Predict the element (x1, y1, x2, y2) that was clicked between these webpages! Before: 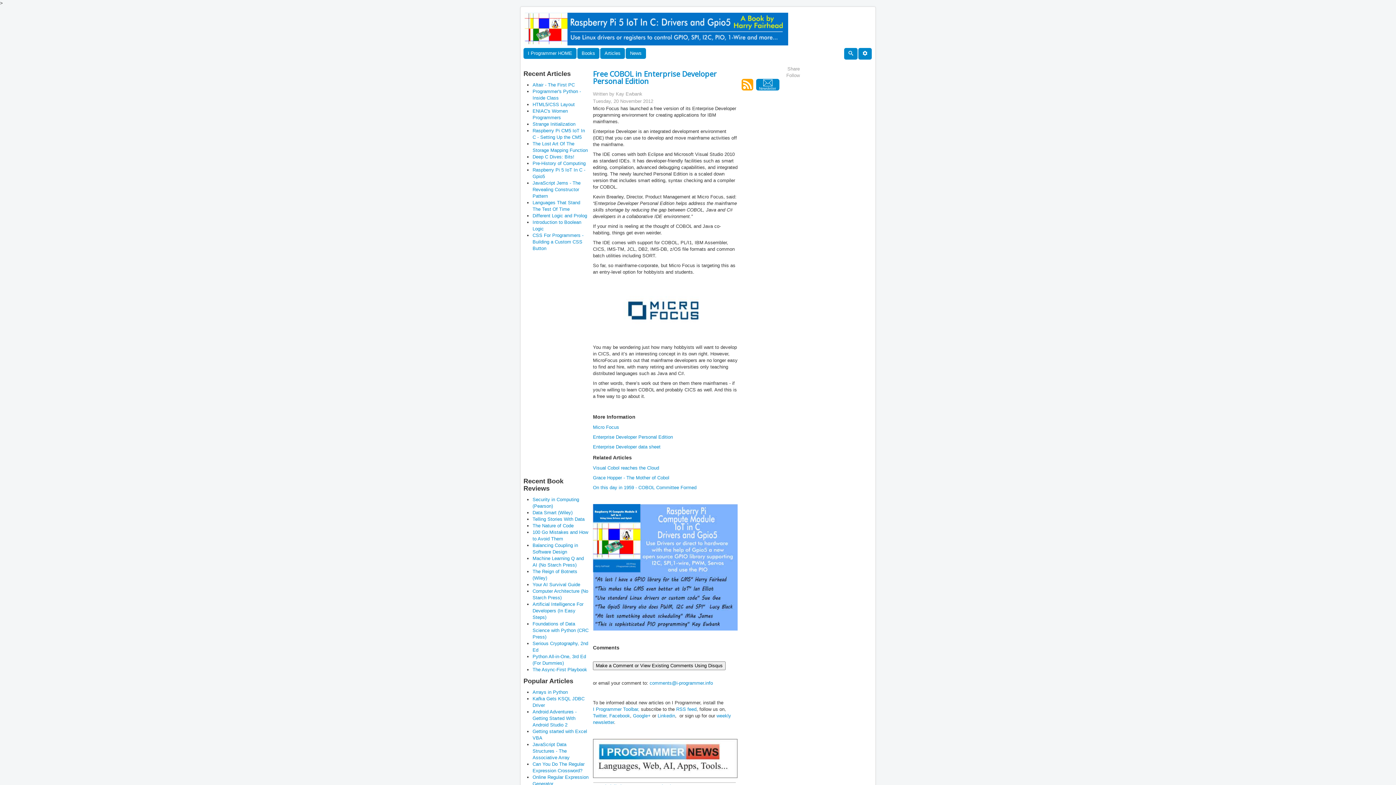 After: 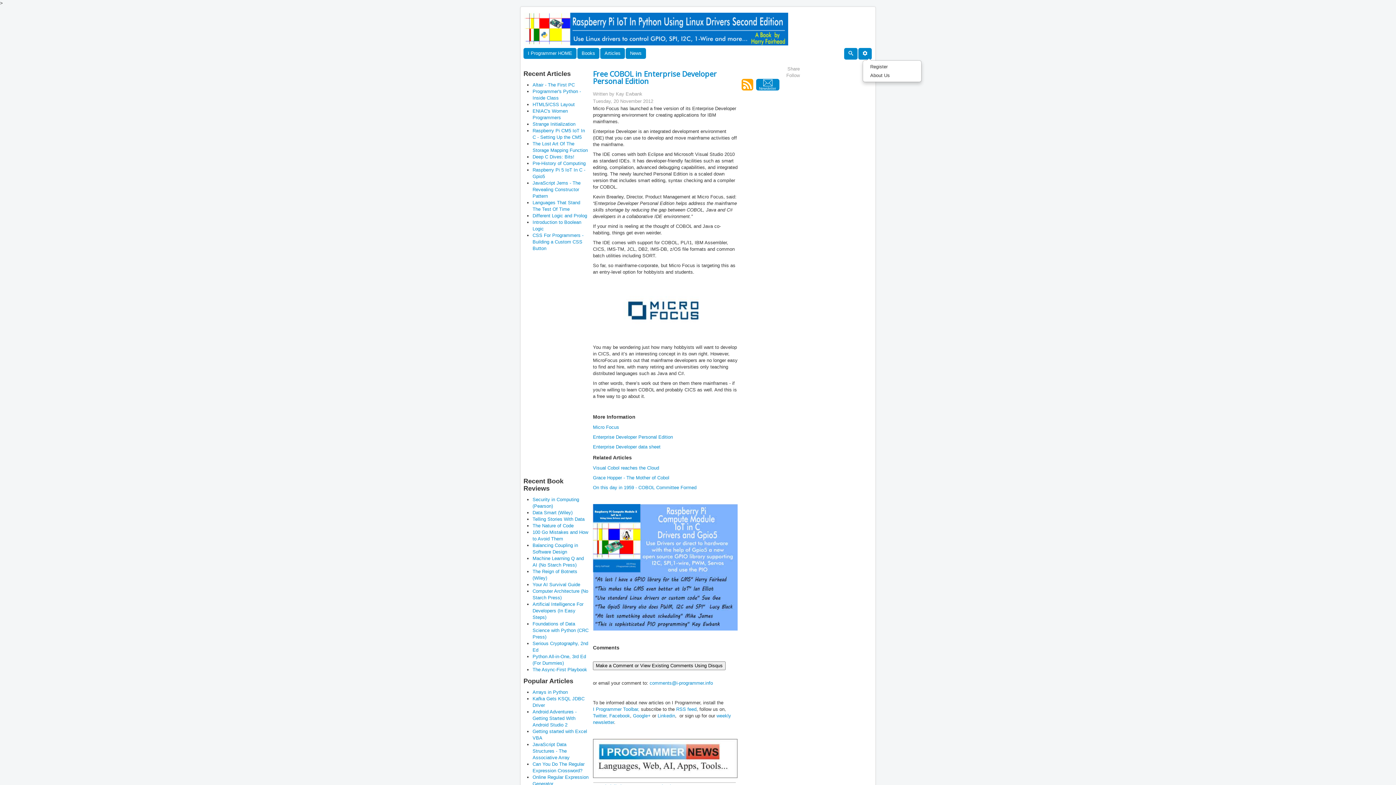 Action: bbox: (858, 48, 872, 59)